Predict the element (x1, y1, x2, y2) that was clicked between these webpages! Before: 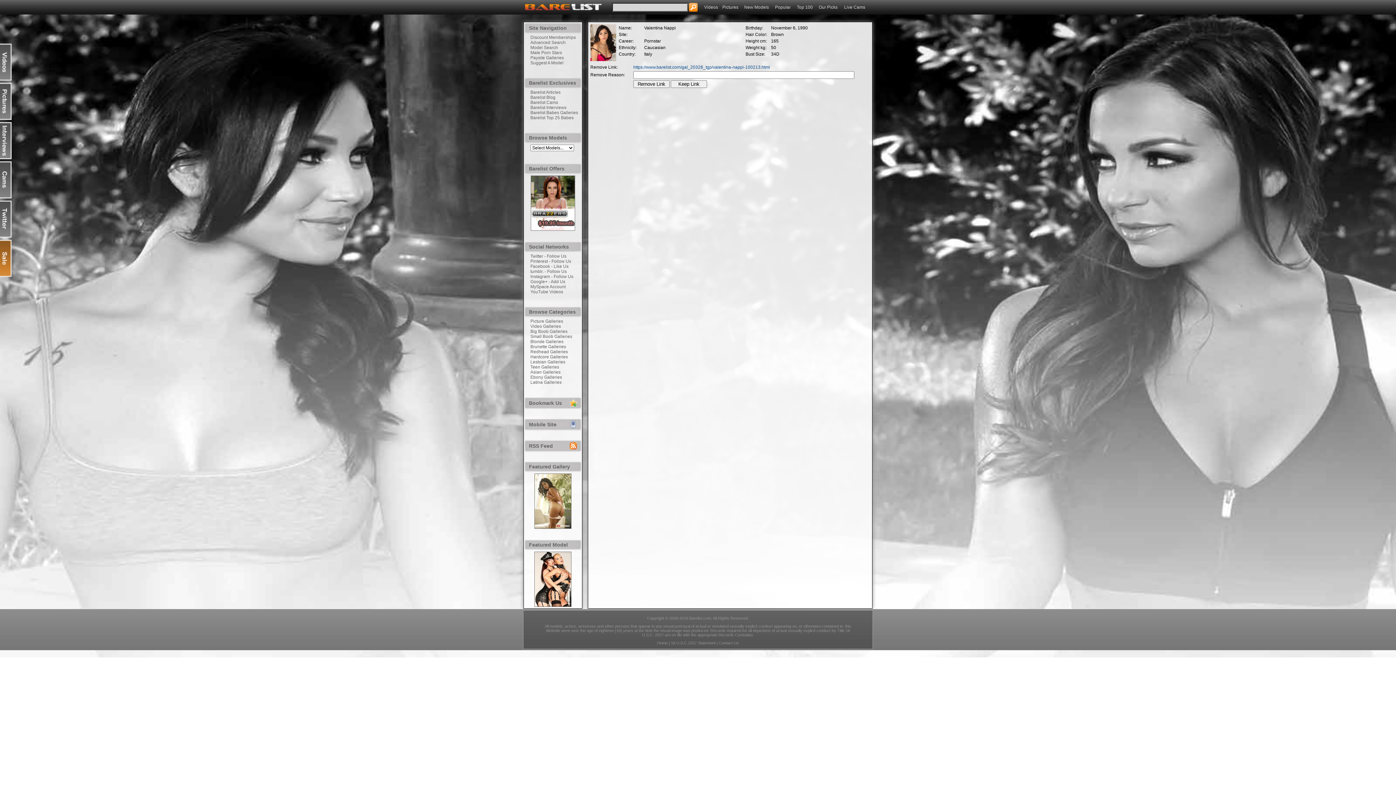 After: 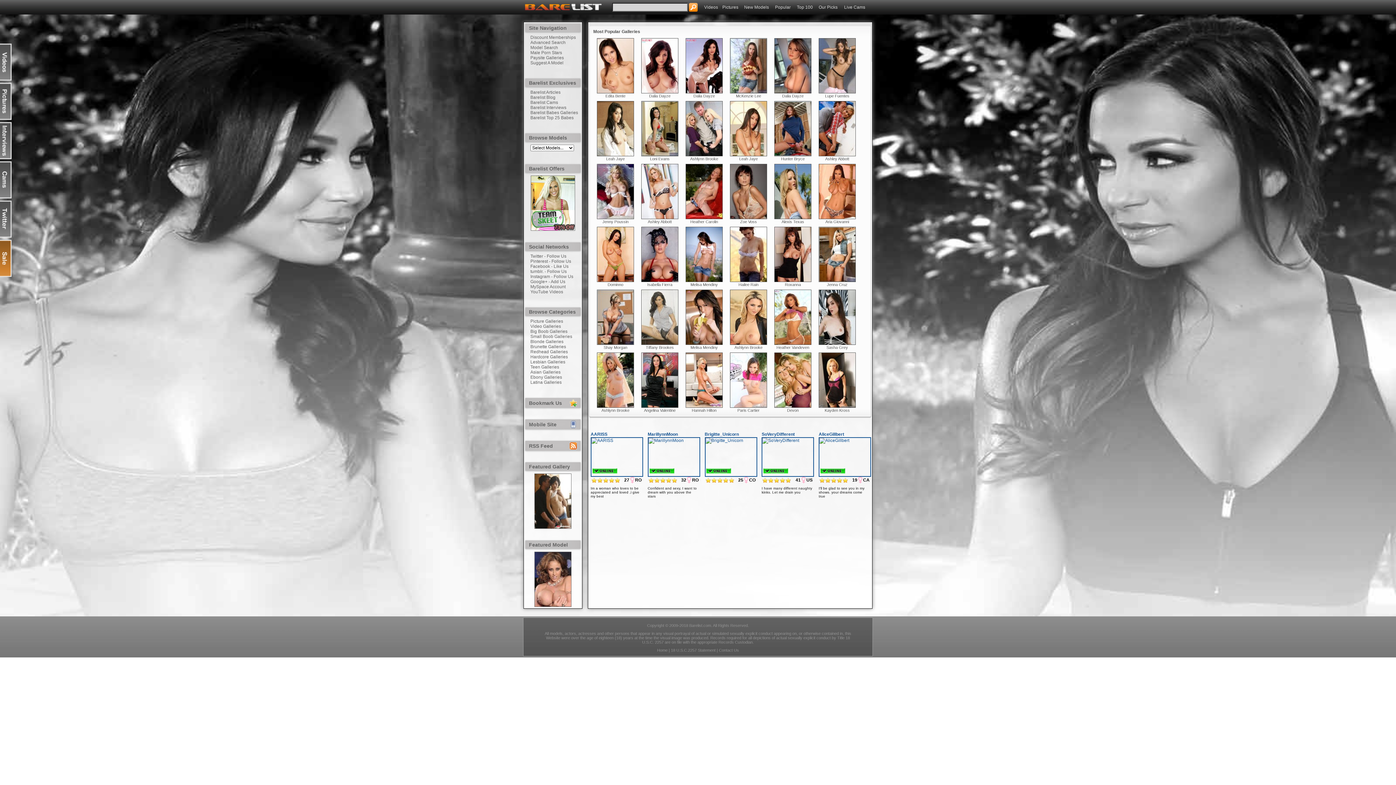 Action: label: Popular bbox: (775, 4, 790, 9)